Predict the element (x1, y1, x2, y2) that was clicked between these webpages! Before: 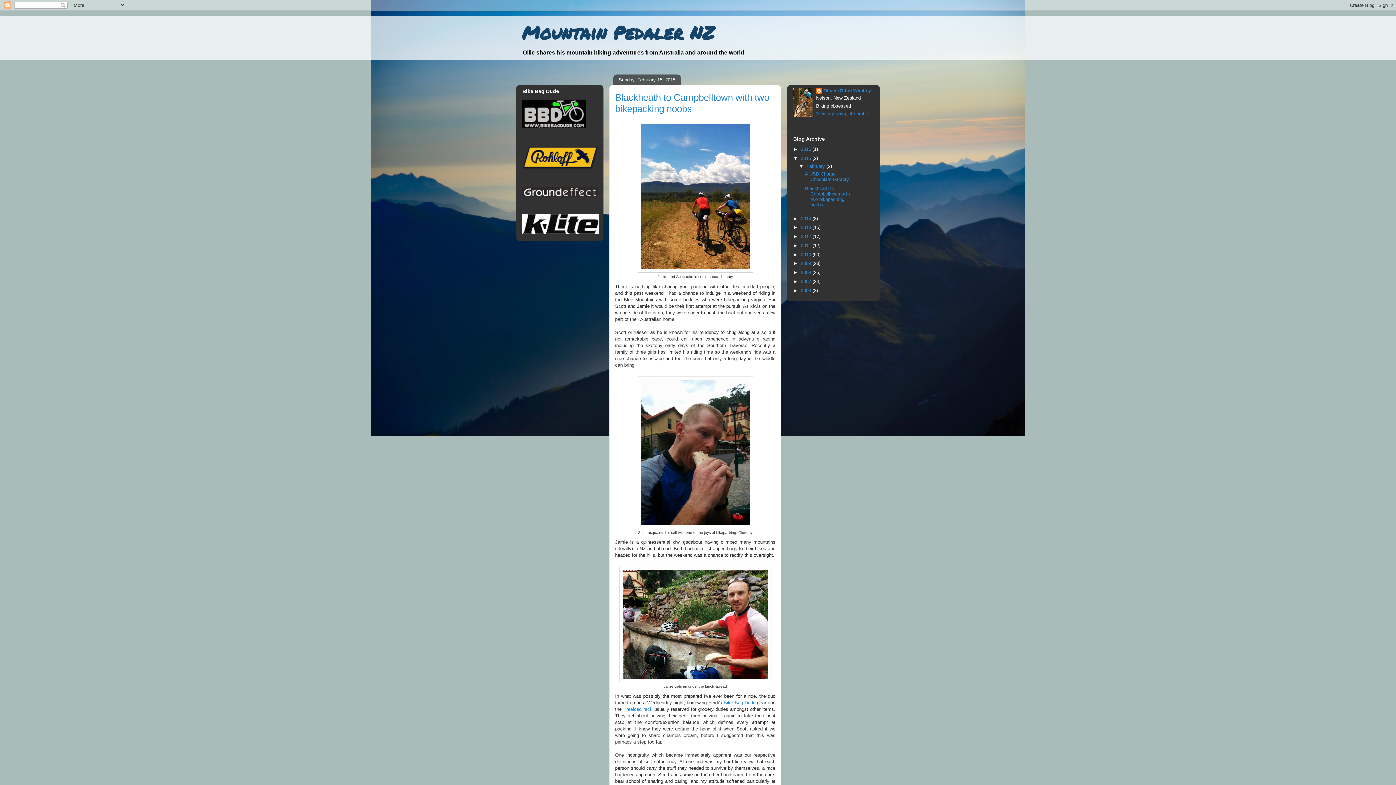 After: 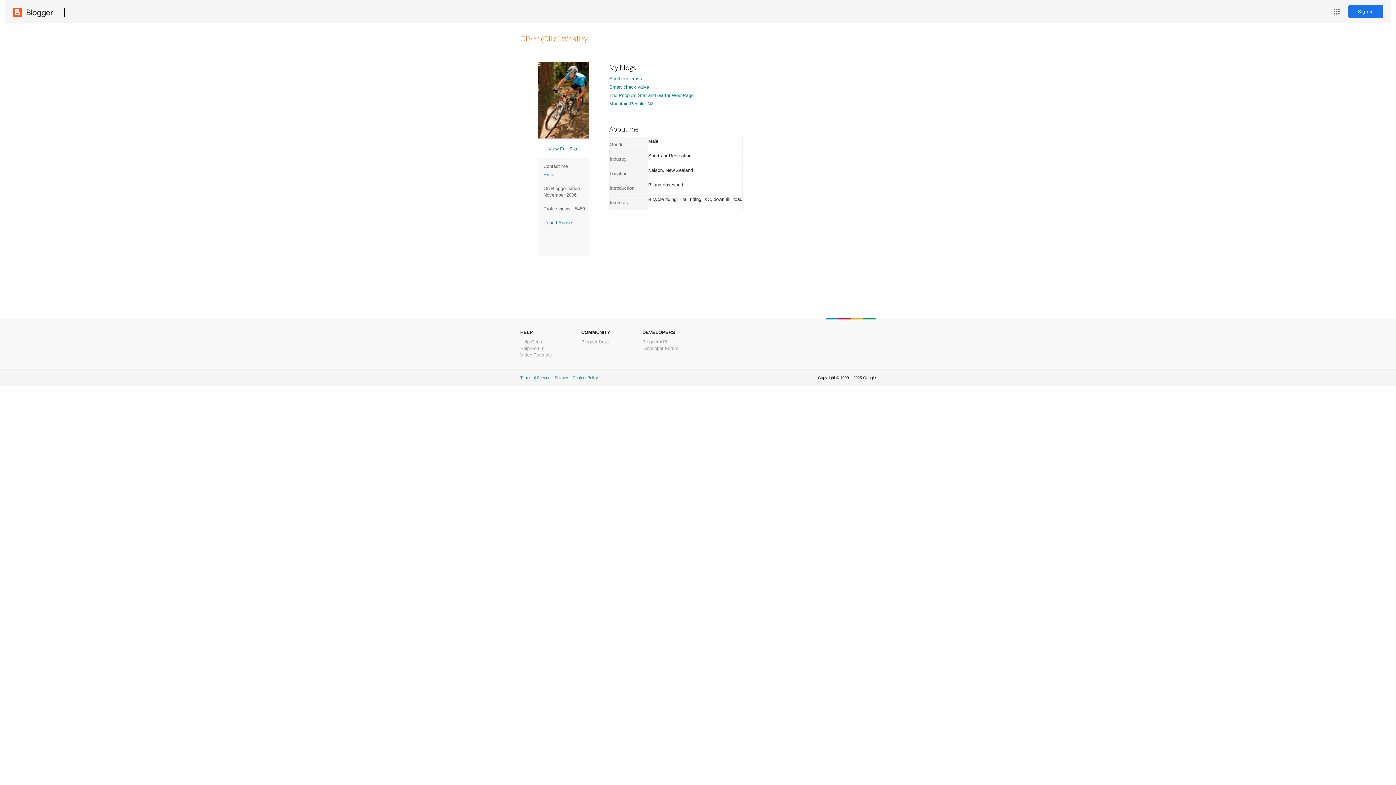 Action: label: Oliver (Ollie) Whalley bbox: (816, 88, 871, 95)